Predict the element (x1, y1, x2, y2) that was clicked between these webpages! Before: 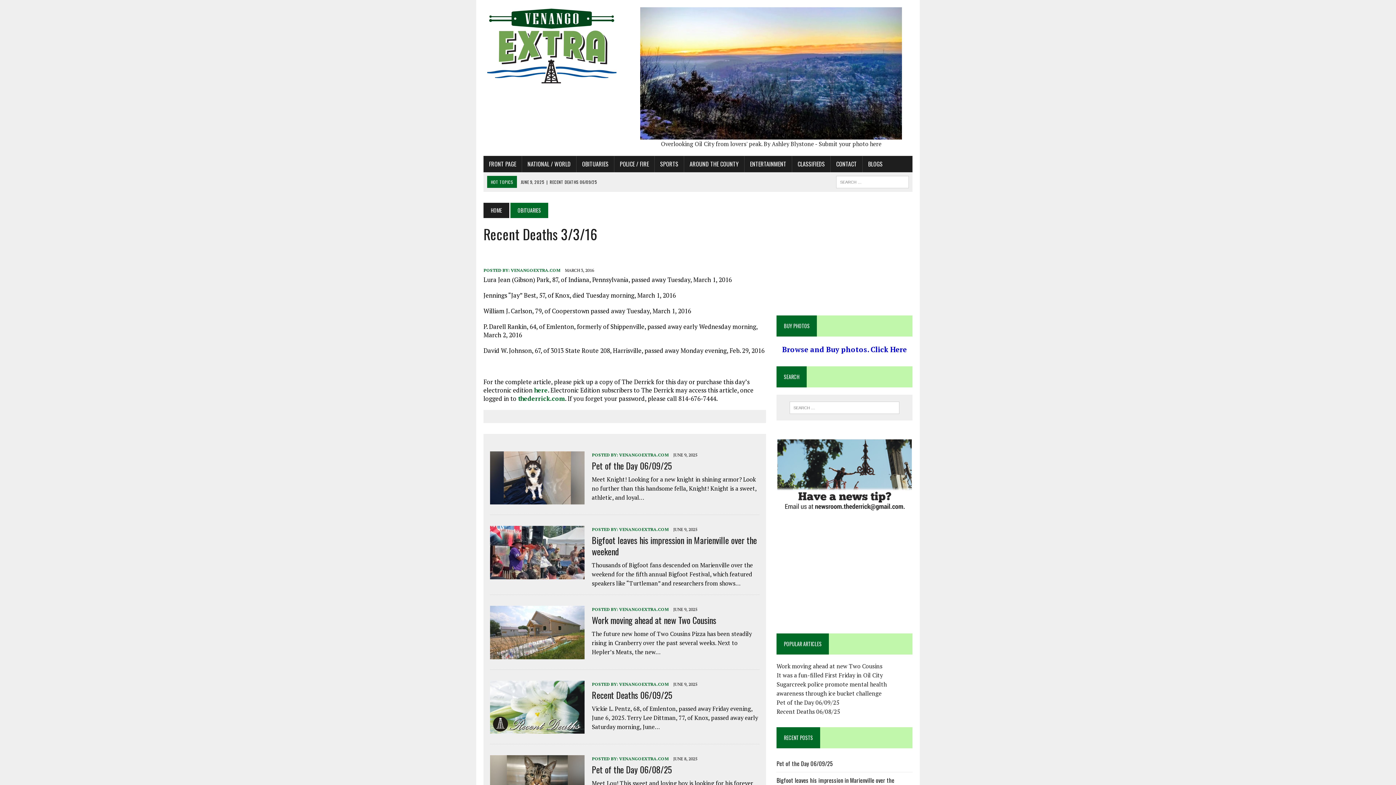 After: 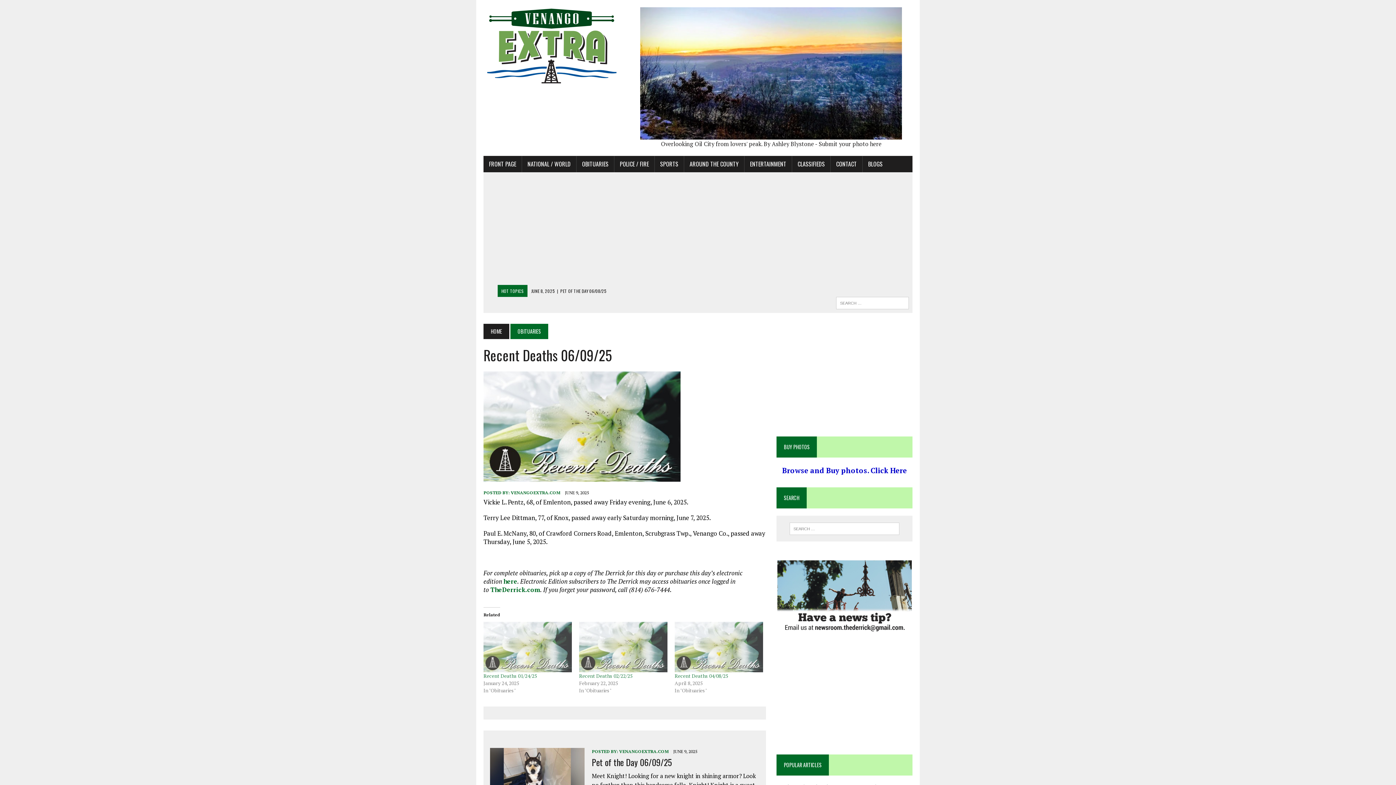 Action: bbox: (490, 725, 584, 733)